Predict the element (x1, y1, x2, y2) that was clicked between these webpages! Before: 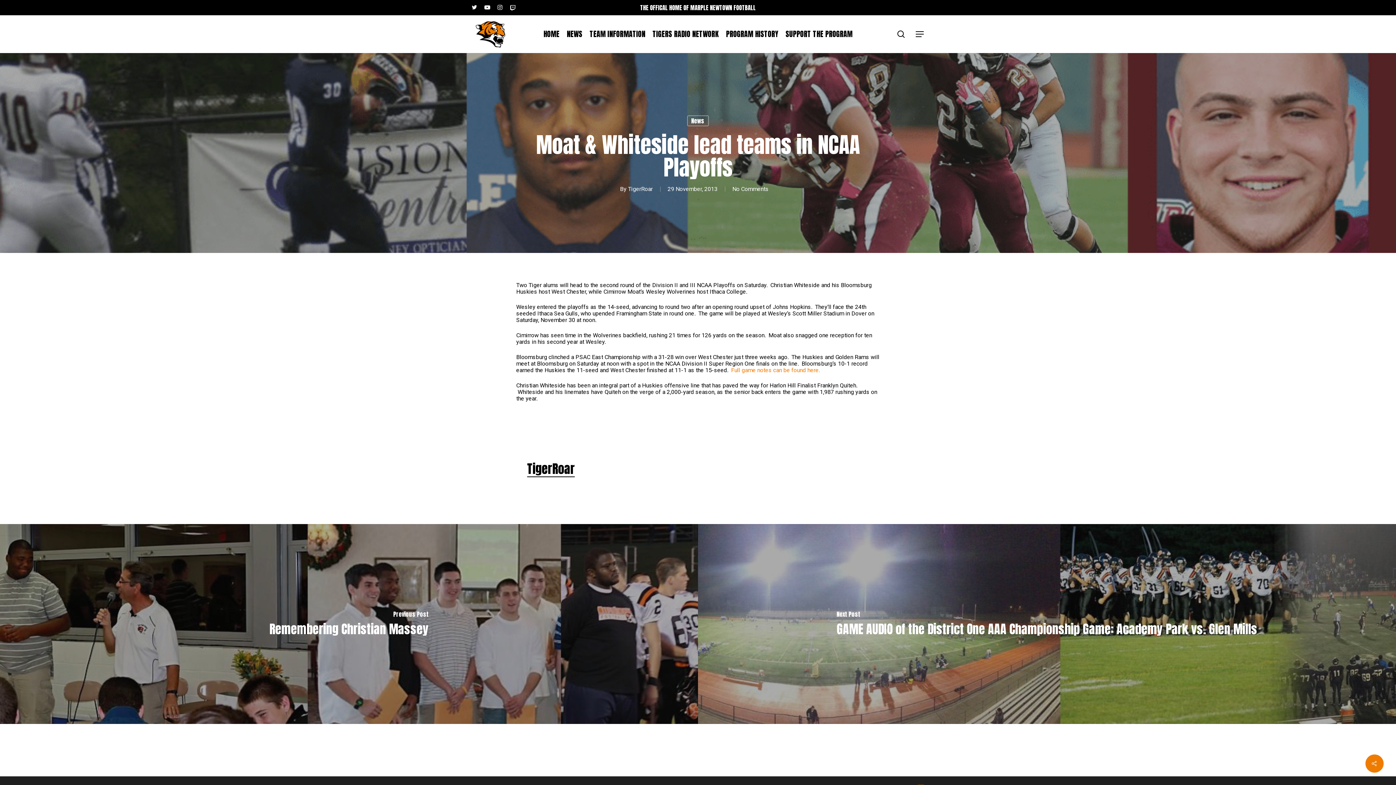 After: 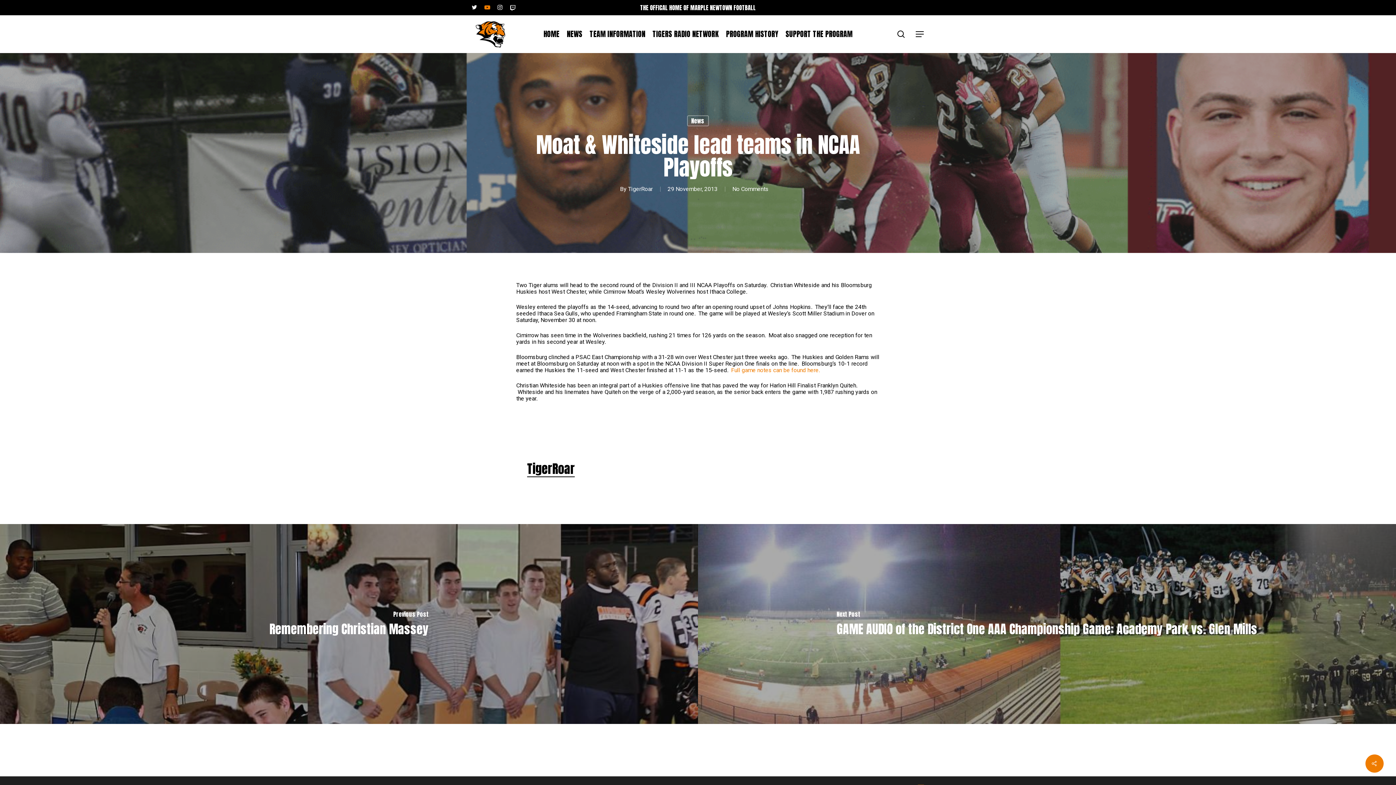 Action: label: YOUTUBE bbox: (484, 2, 490, 12)